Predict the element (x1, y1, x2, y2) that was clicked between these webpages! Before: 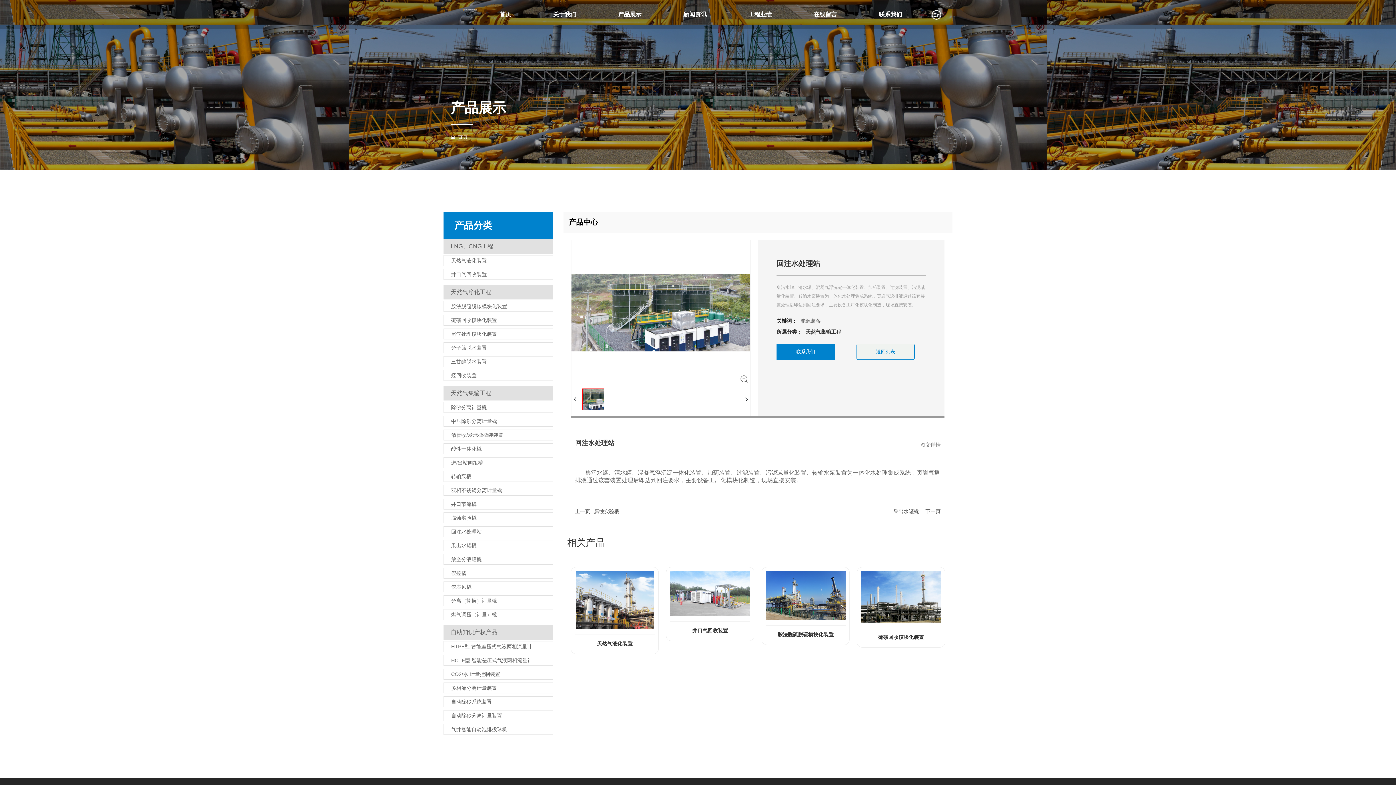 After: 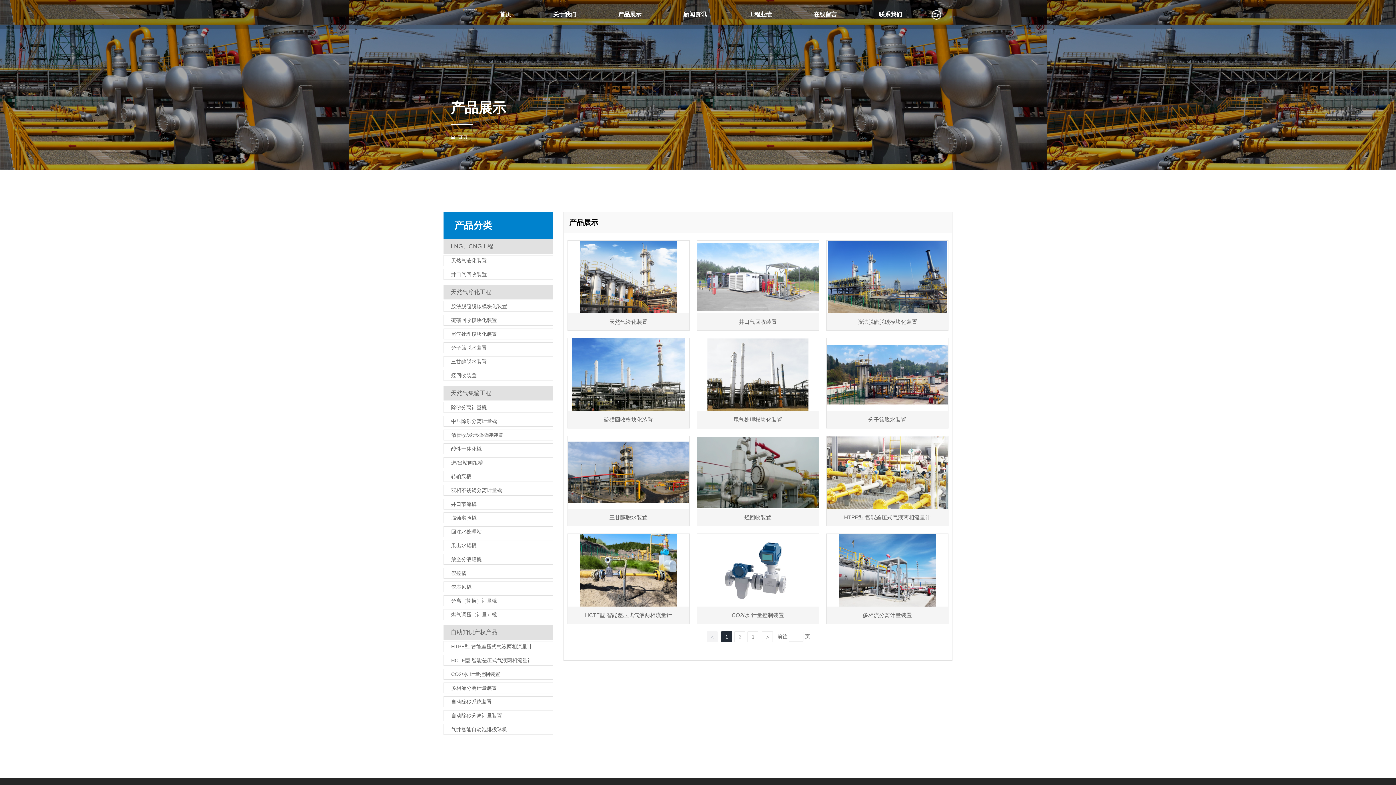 Action: label: 产品展示 bbox: (597, 0, 662, 29)